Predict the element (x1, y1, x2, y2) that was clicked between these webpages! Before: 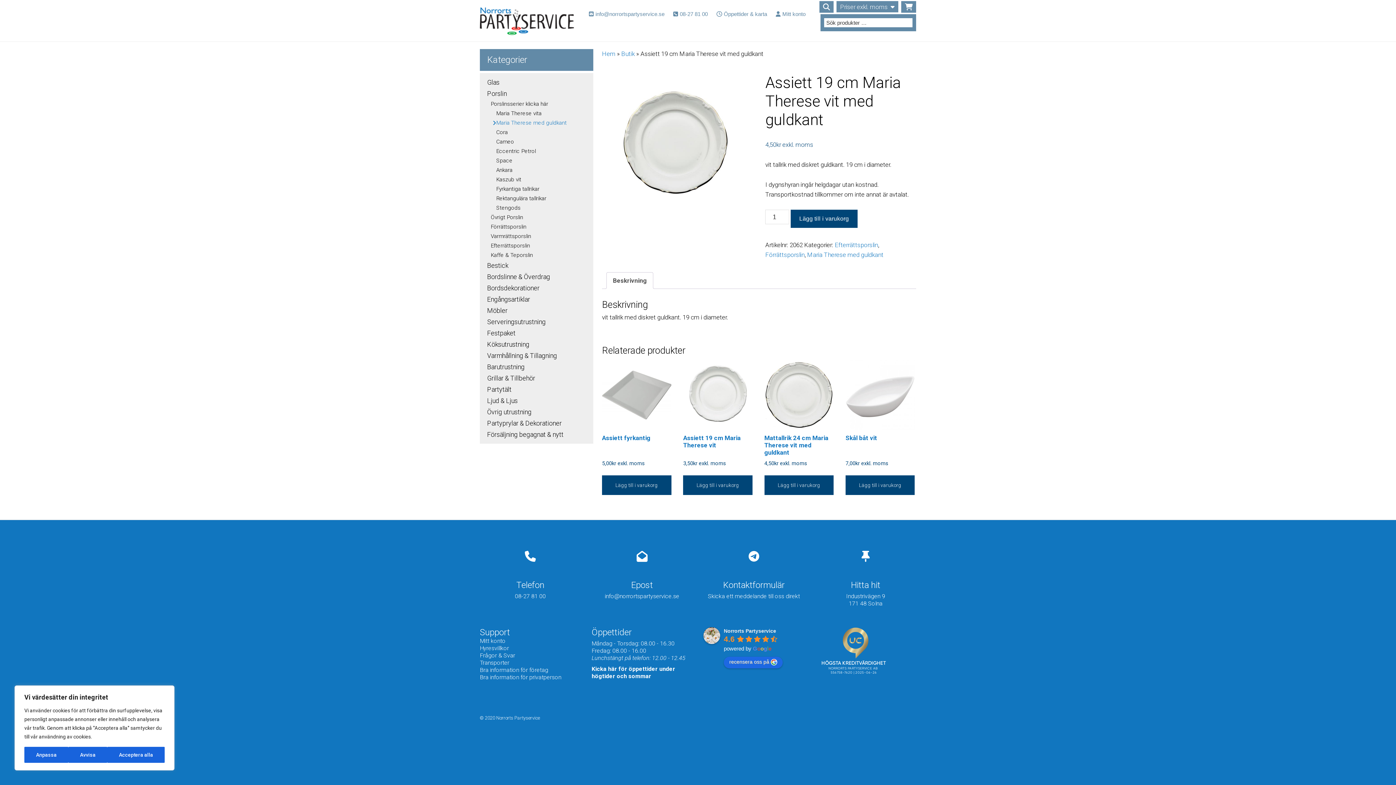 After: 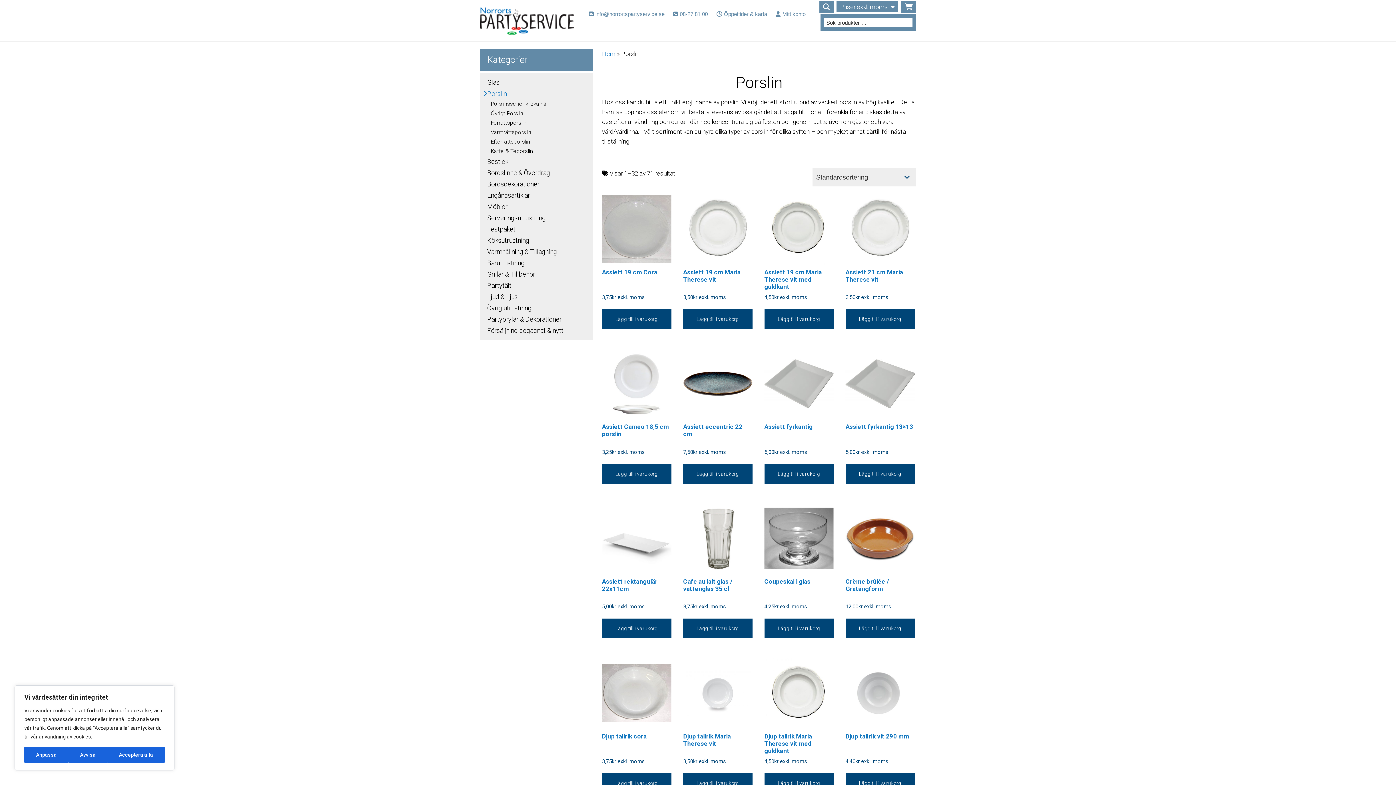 Action: bbox: (480, 88, 593, 99) label: Porslin